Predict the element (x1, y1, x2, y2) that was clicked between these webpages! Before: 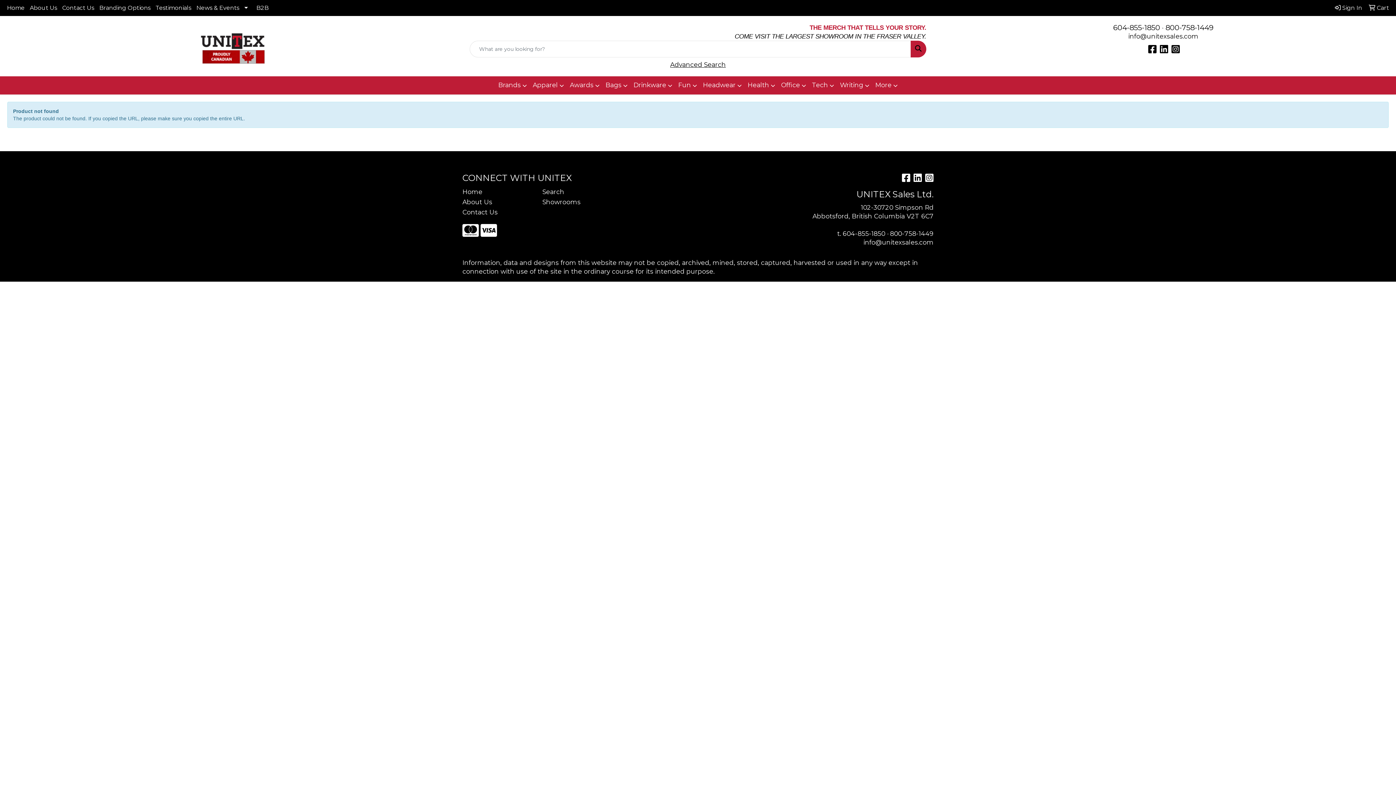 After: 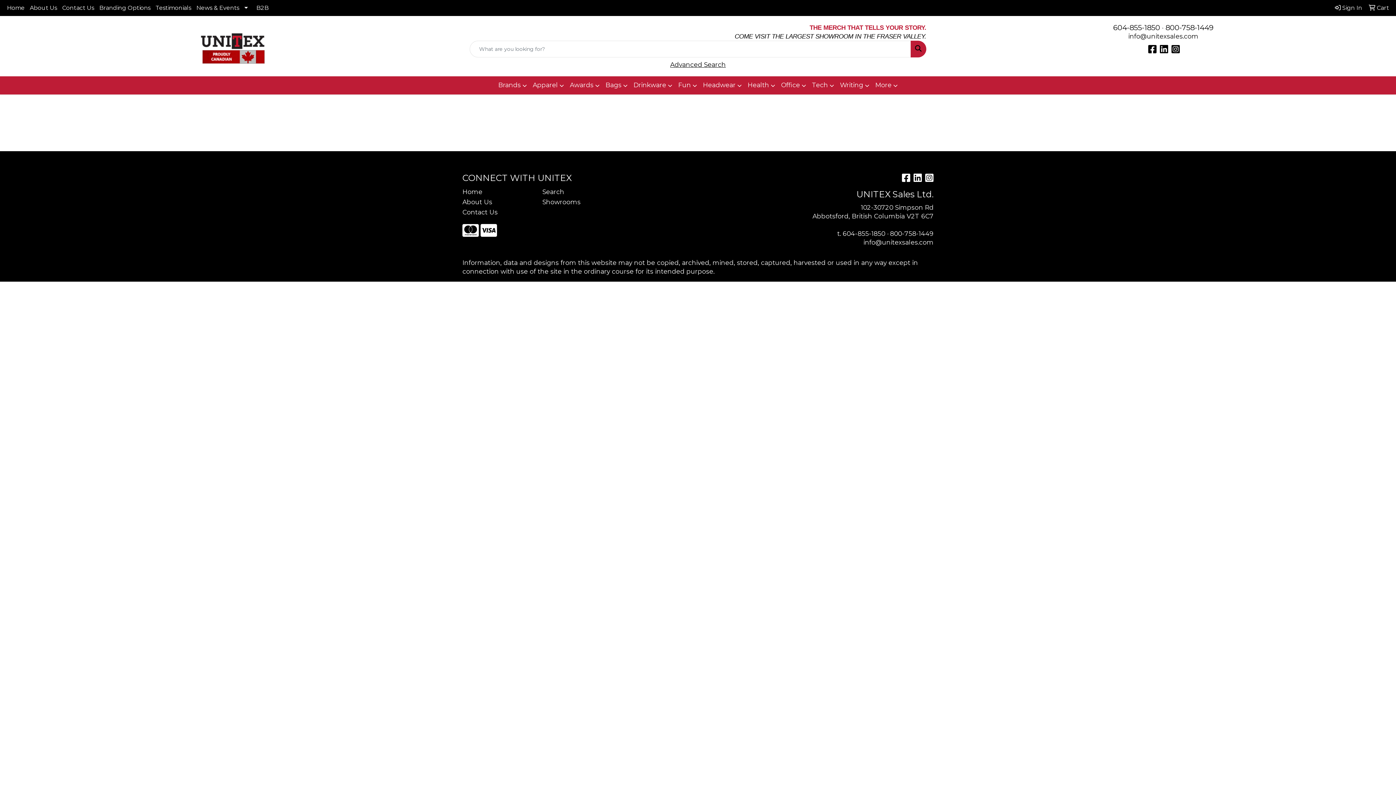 Action: bbox: (1332, 0, 1365, 16) label:  Sign In